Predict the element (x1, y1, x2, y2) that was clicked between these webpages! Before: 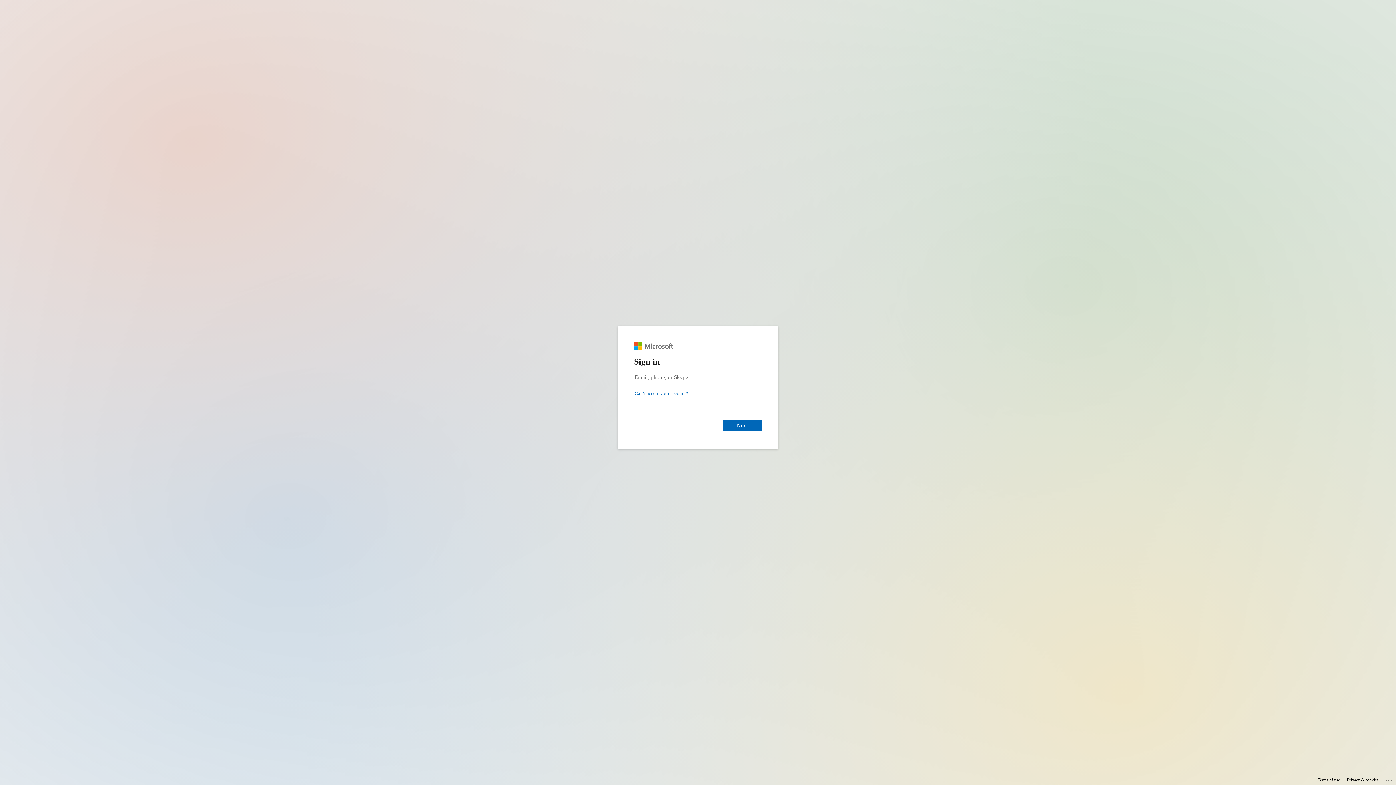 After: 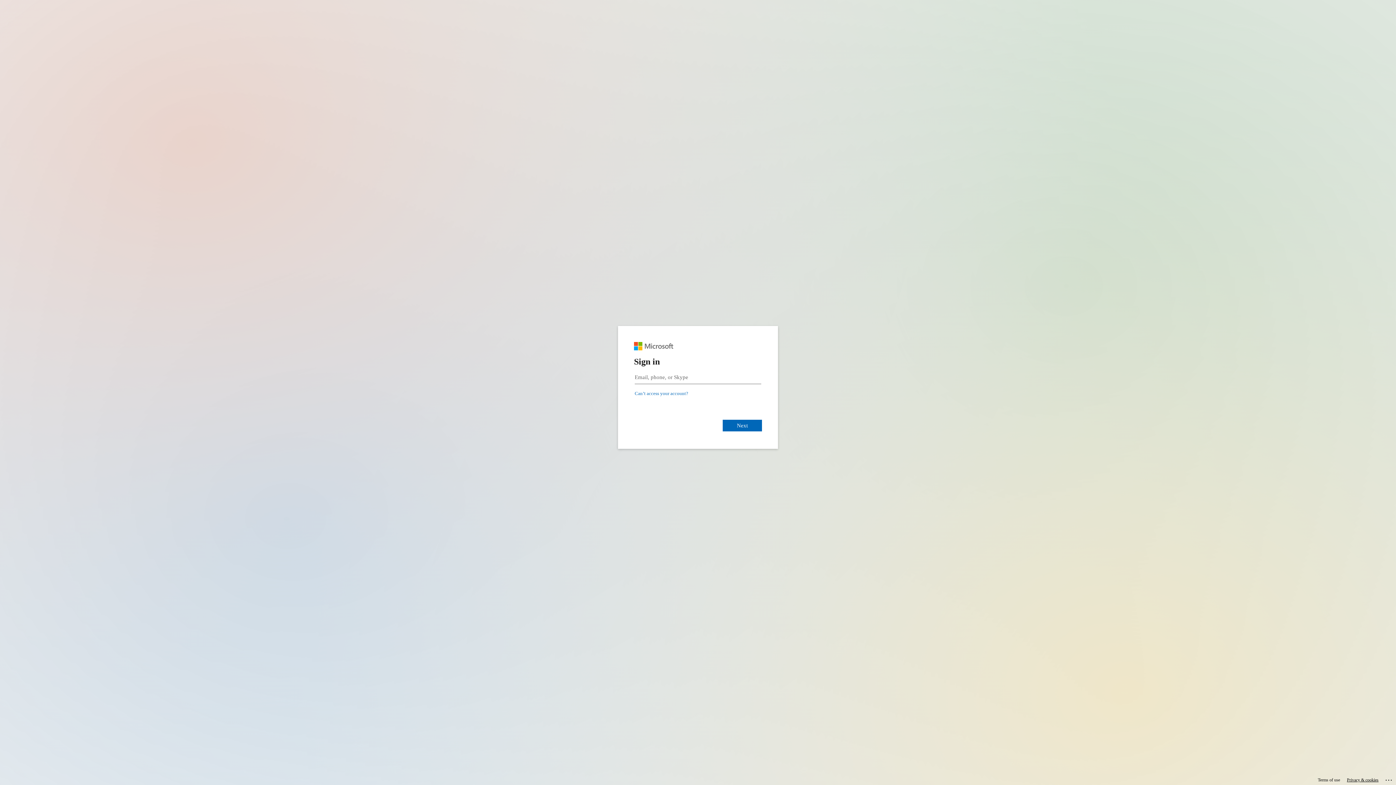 Action: bbox: (1347, 775, 1378, 785) label: Privacy & cookies